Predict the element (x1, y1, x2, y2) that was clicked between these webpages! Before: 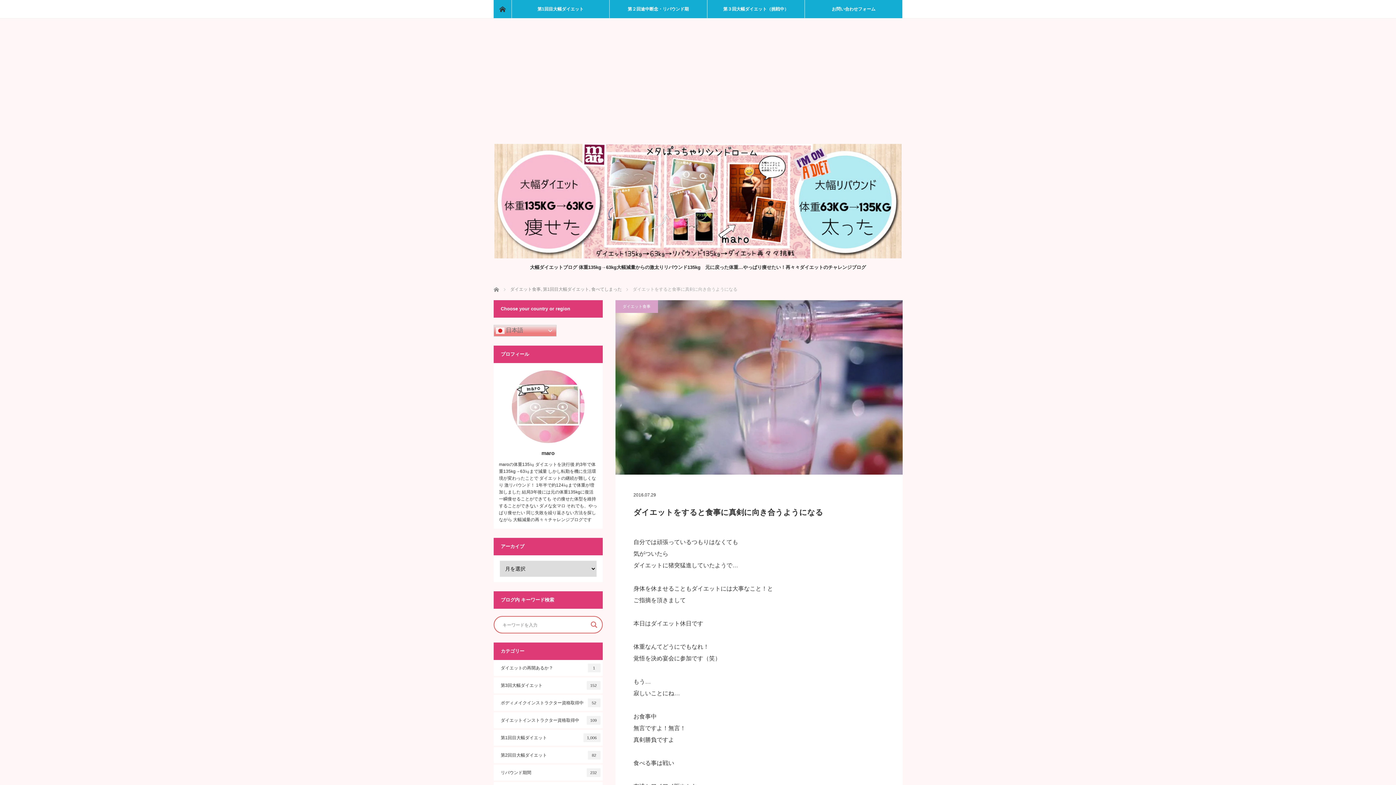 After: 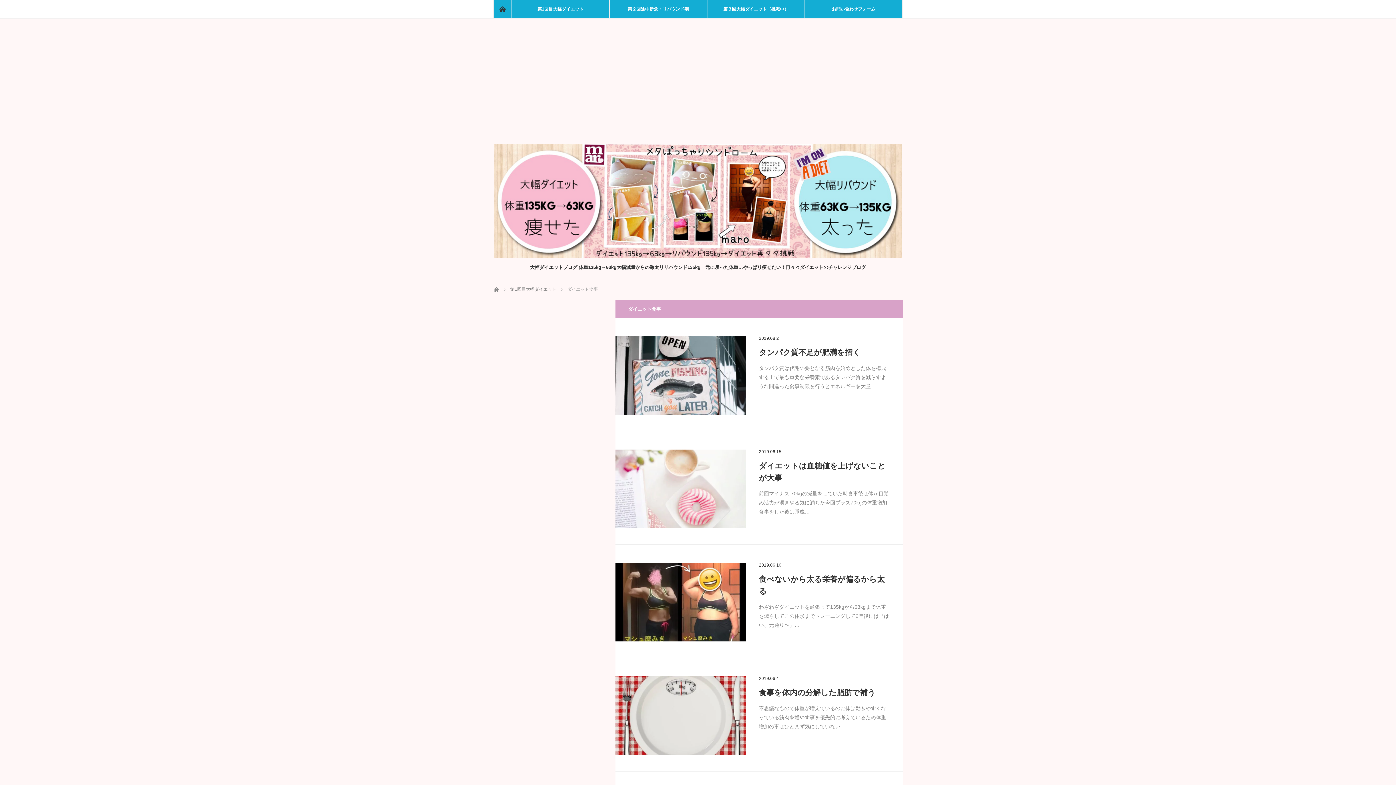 Action: bbox: (510, 286, 542, 292) label: ダイエット食事,